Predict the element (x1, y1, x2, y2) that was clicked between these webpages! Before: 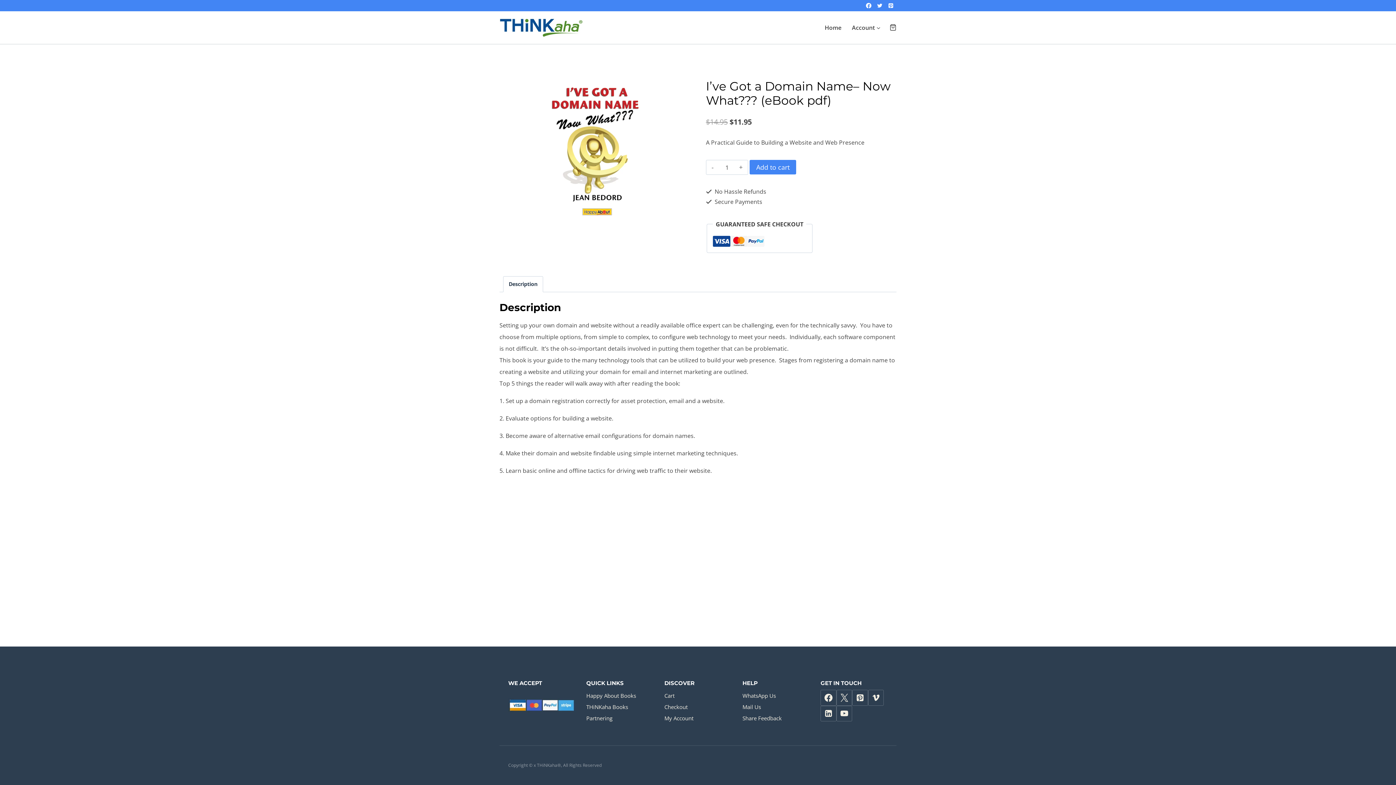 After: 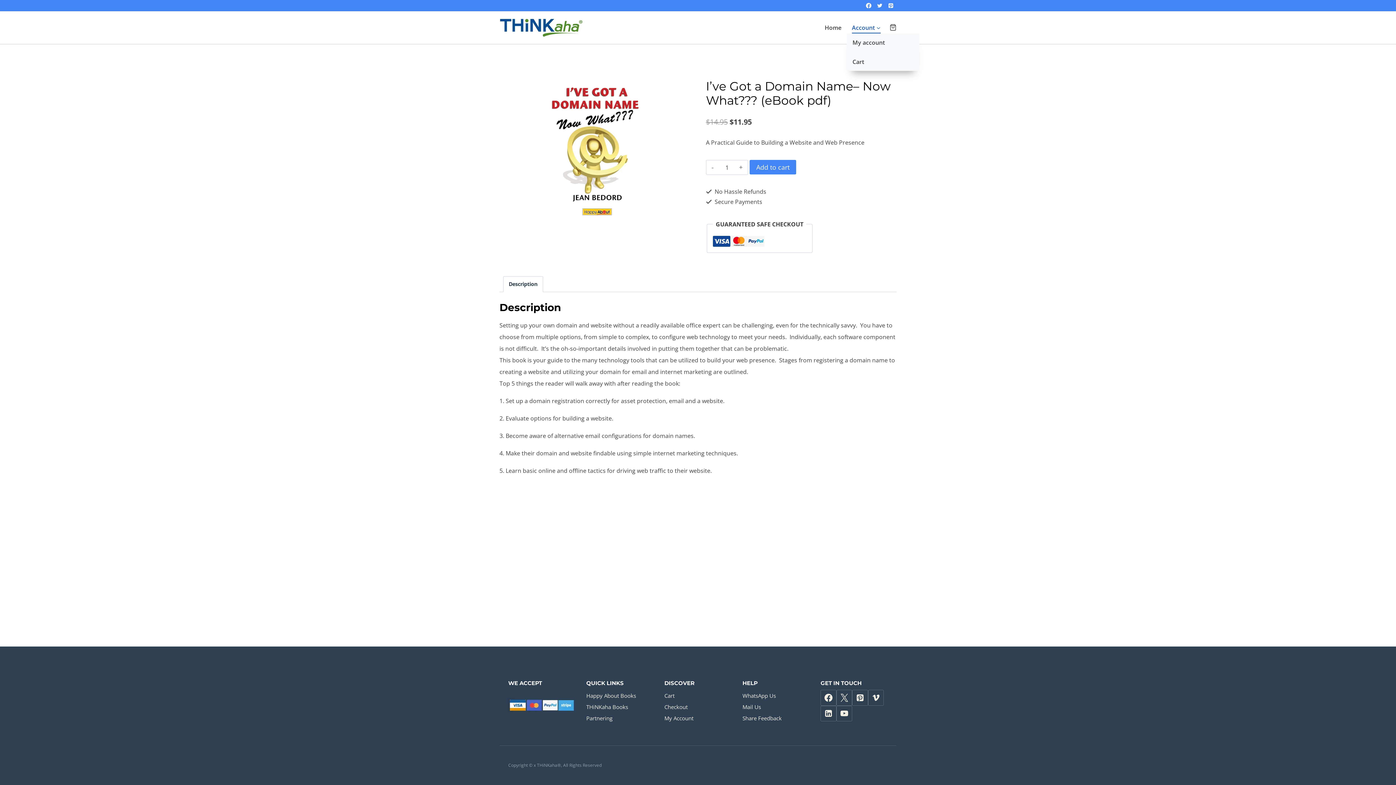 Action: label: Account bbox: (846, 21, 886, 33)